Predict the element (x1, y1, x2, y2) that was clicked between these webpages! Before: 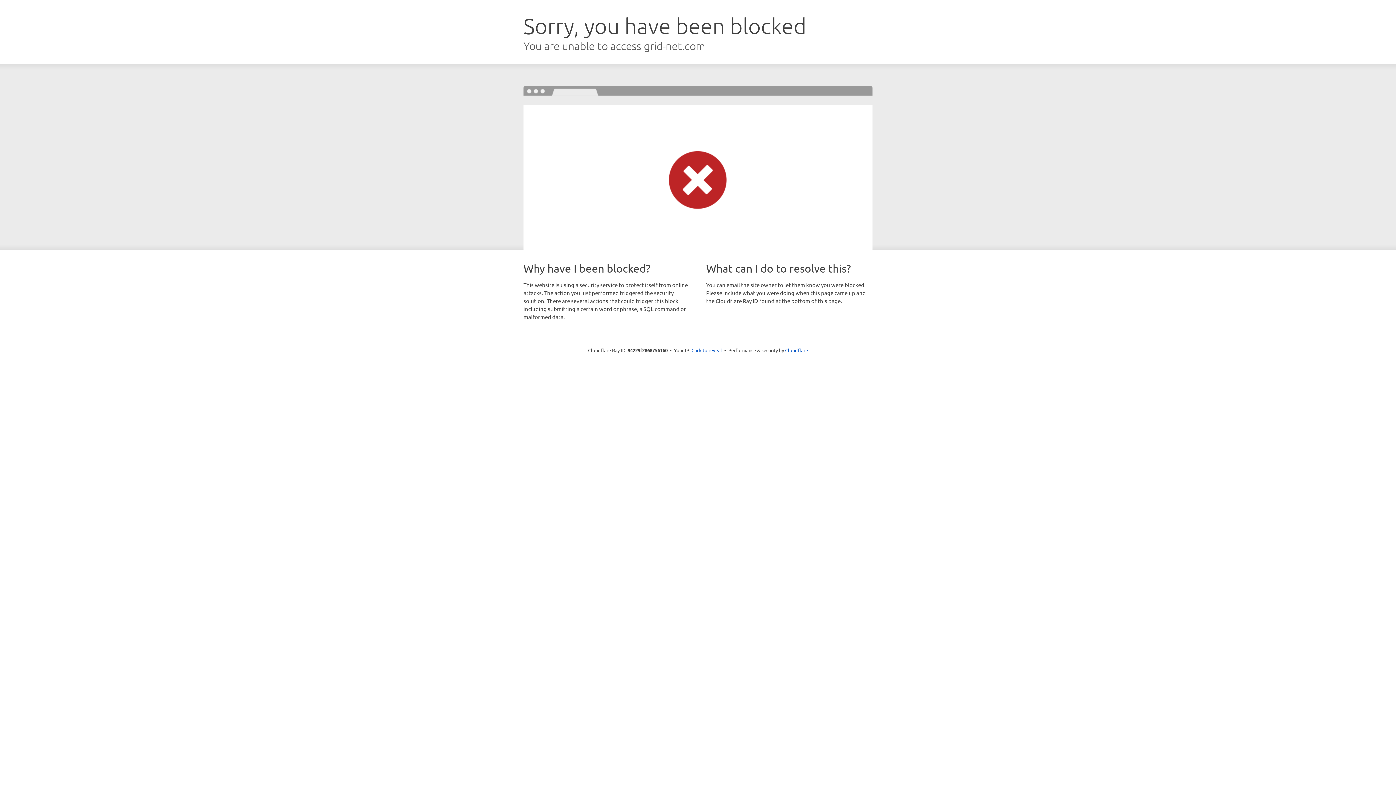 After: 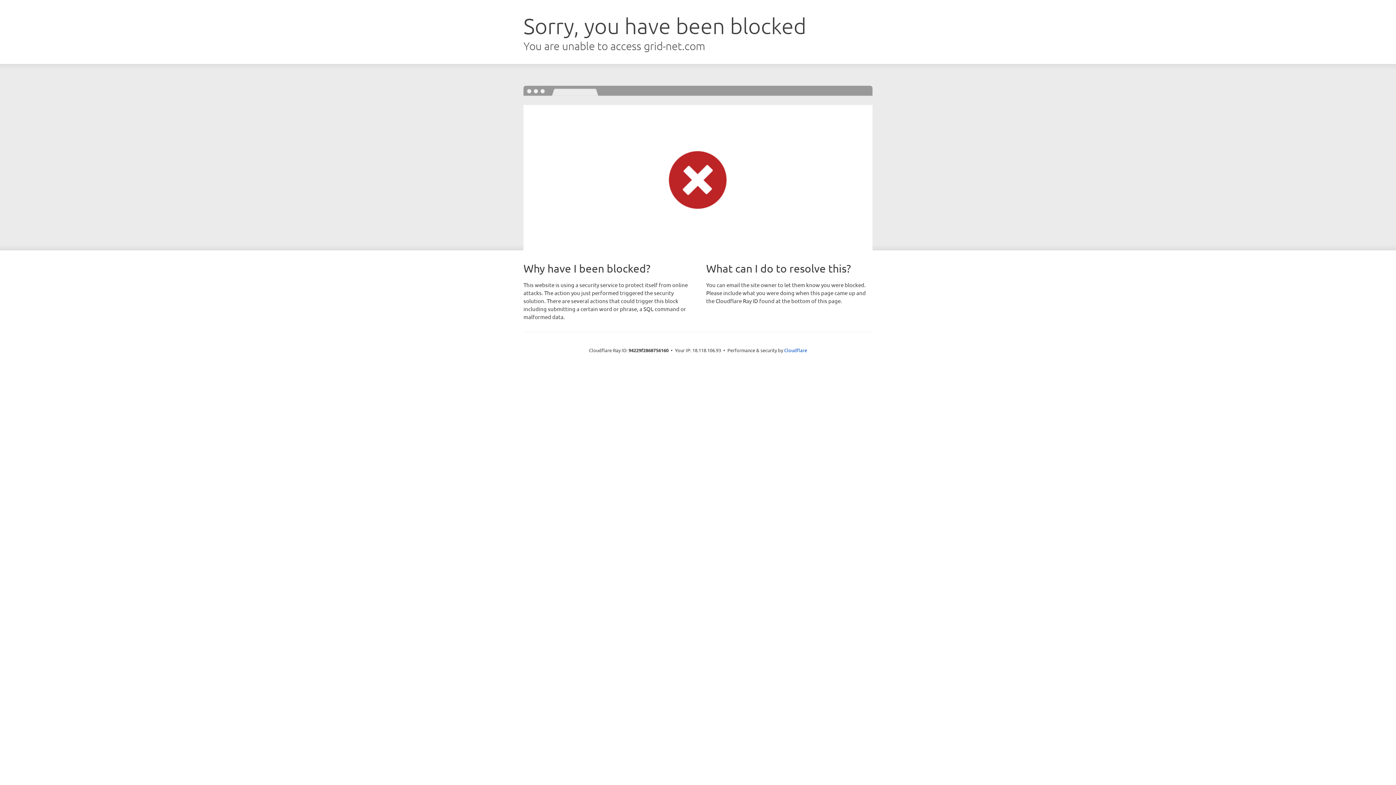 Action: label: Click to reveal bbox: (691, 346, 722, 353)